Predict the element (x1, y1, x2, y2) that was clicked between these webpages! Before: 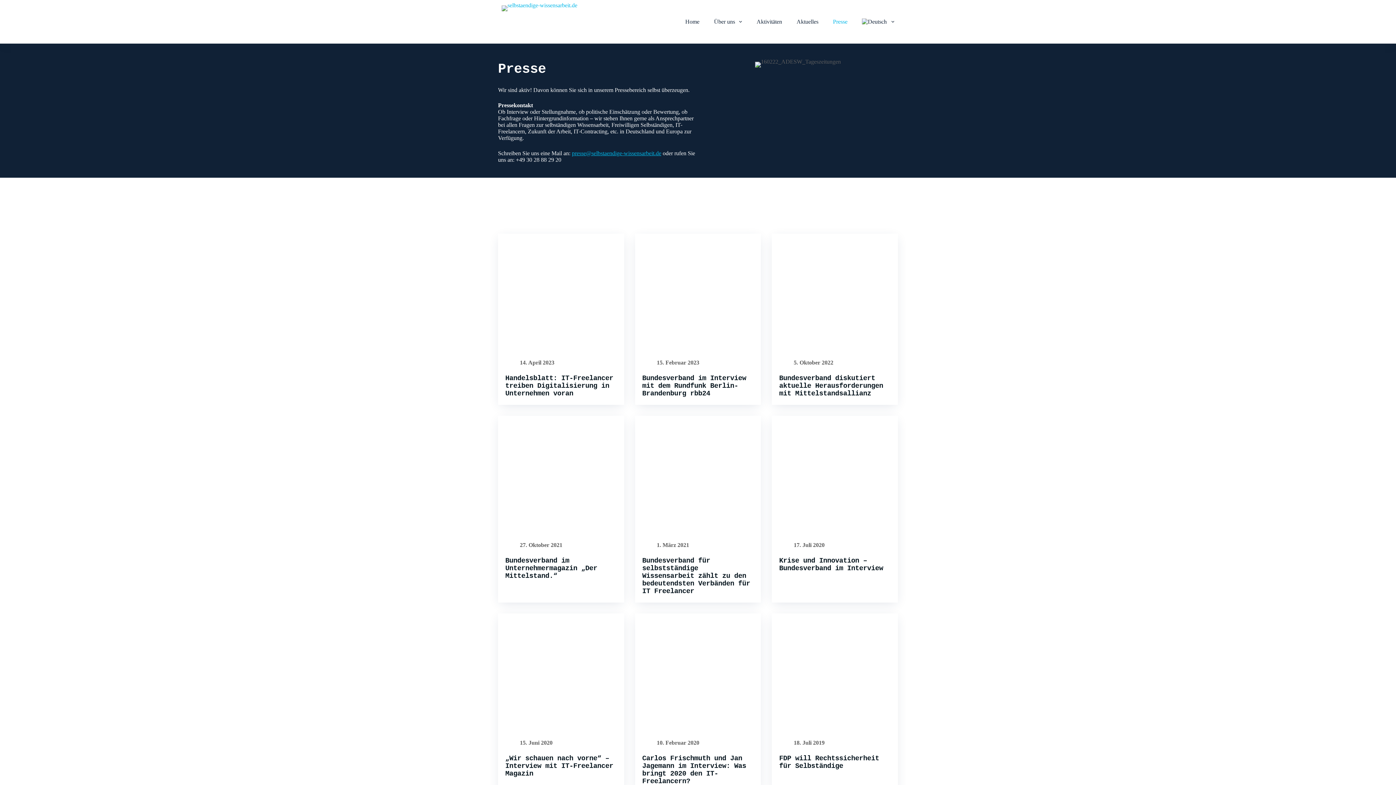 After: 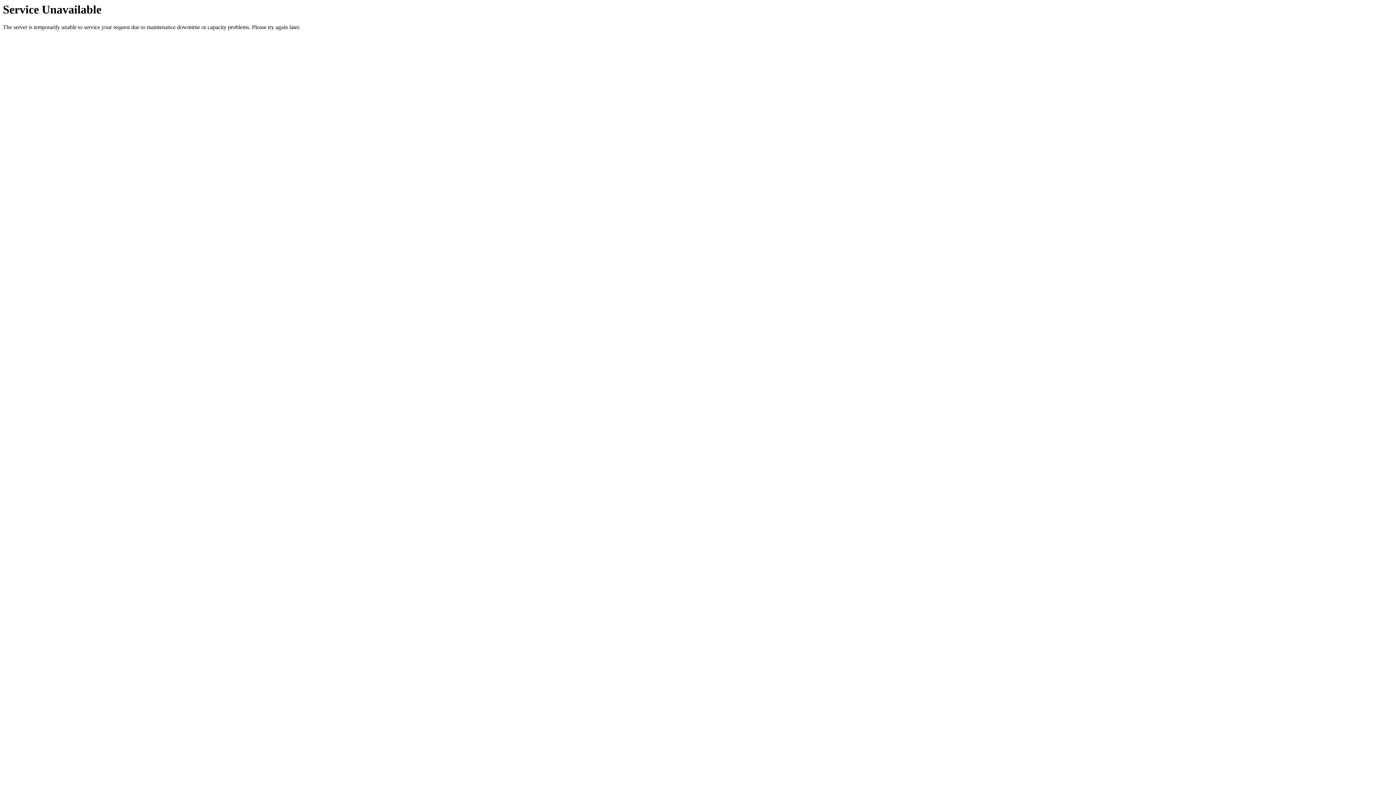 Action: bbox: (505, 754, 613, 778) label: „Wir schauen nach vorne“ – Interview mit IT-Freelancer Magazin